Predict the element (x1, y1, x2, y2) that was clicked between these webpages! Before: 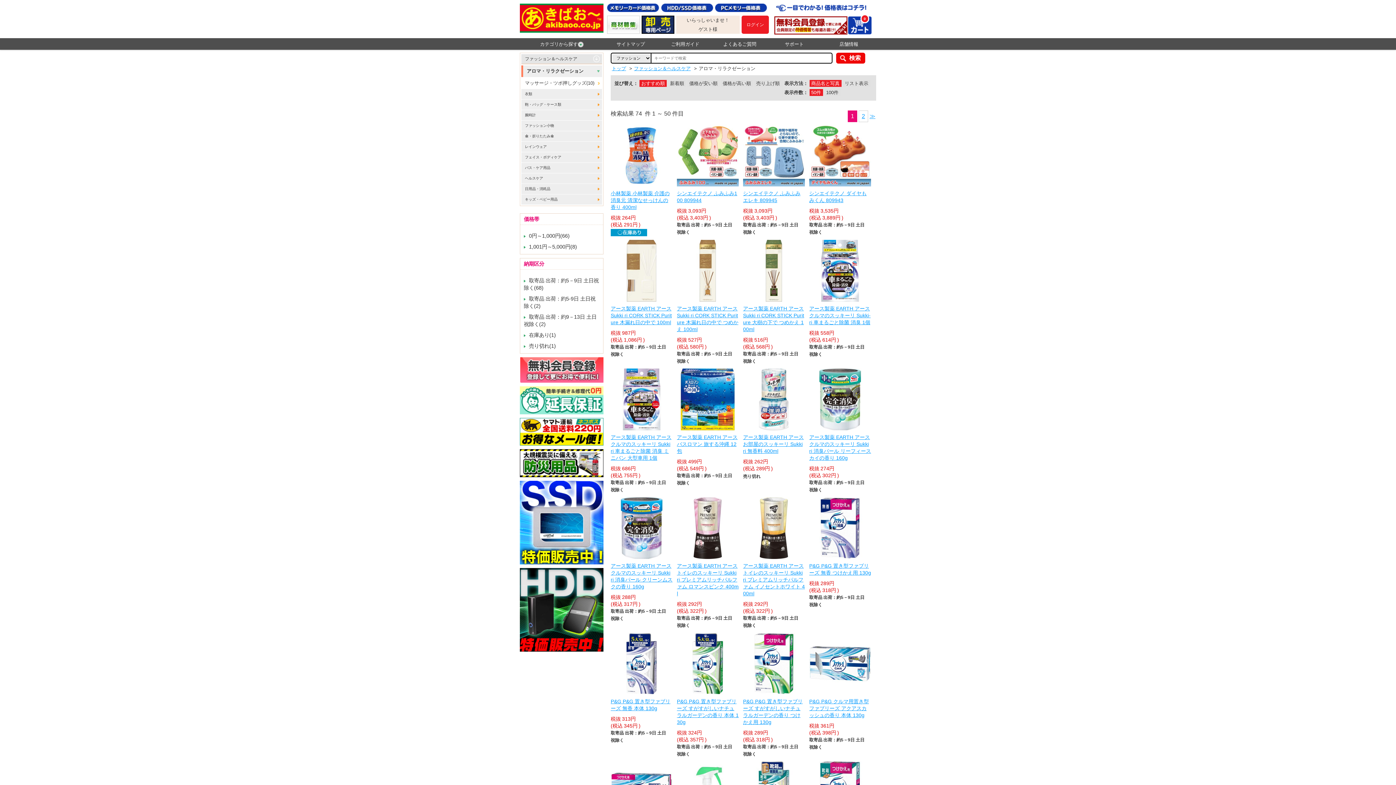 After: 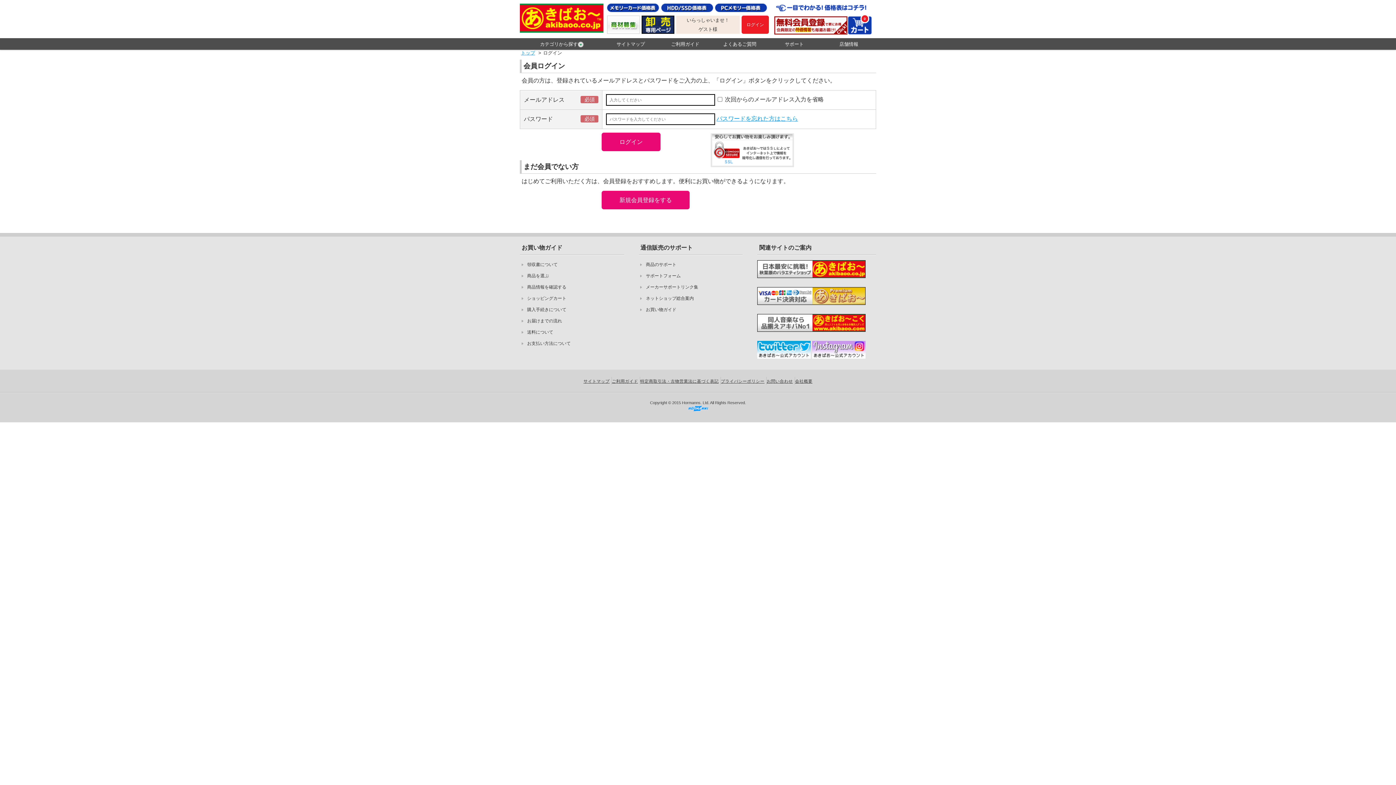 Action: bbox: (741, 15, 769, 33) label: ログイン